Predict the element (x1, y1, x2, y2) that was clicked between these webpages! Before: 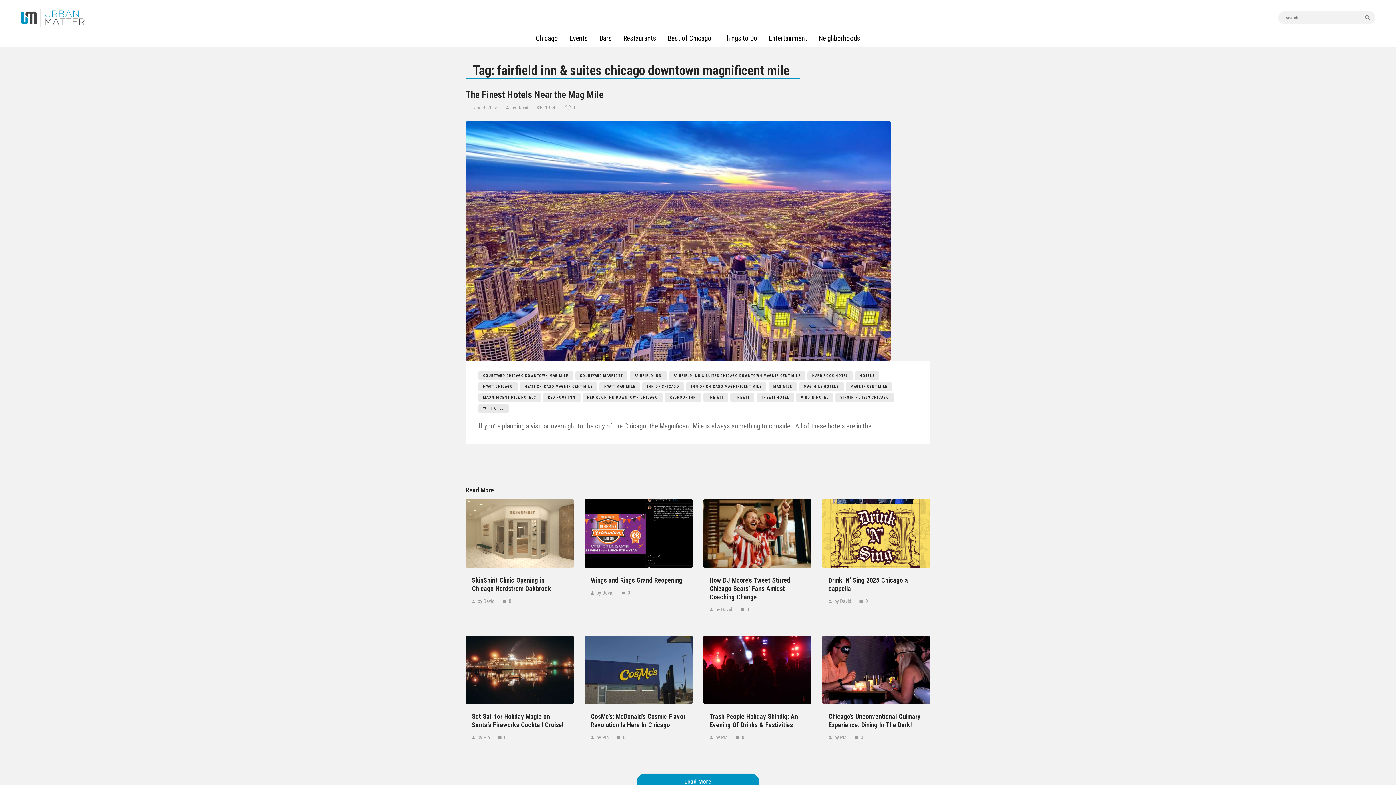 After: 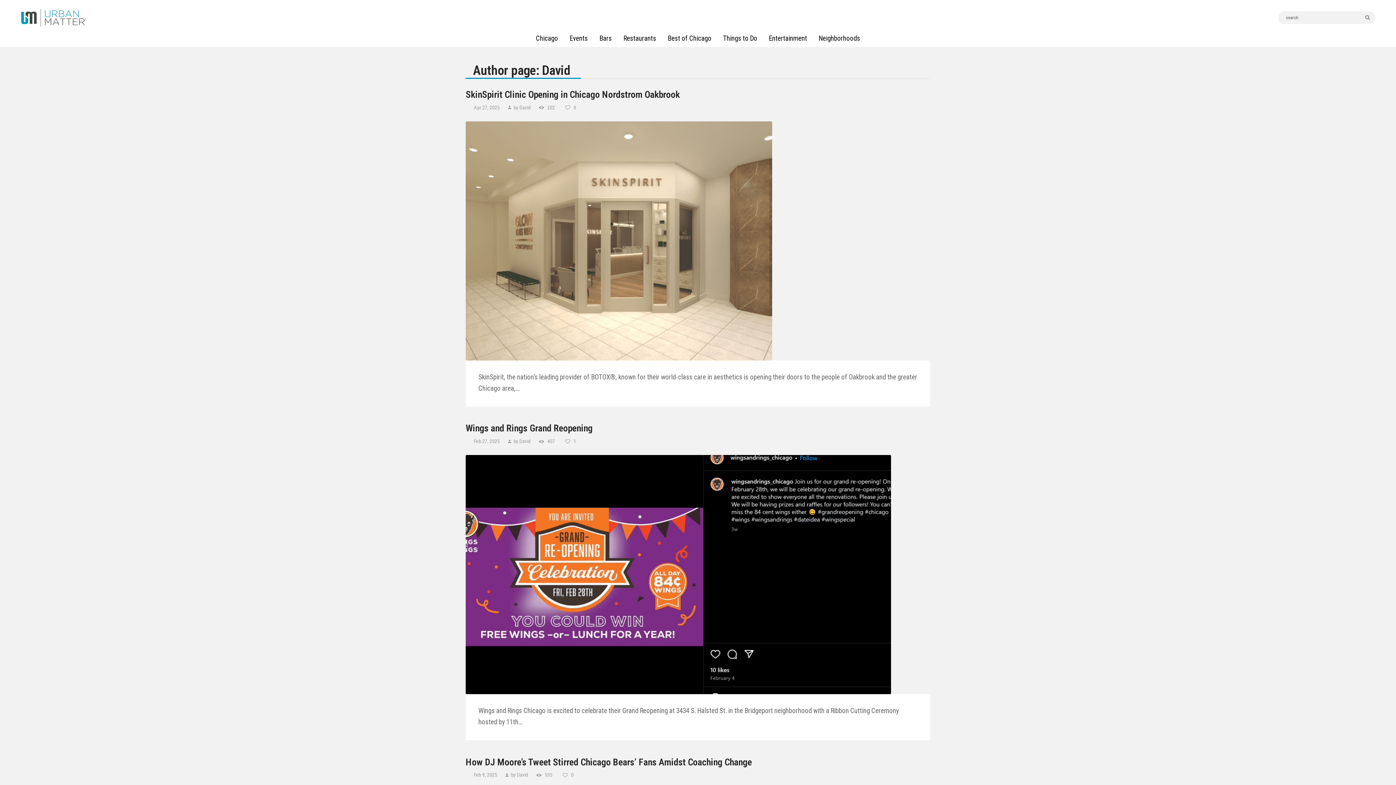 Action: bbox: (505, 104, 536, 110) label:  by David 